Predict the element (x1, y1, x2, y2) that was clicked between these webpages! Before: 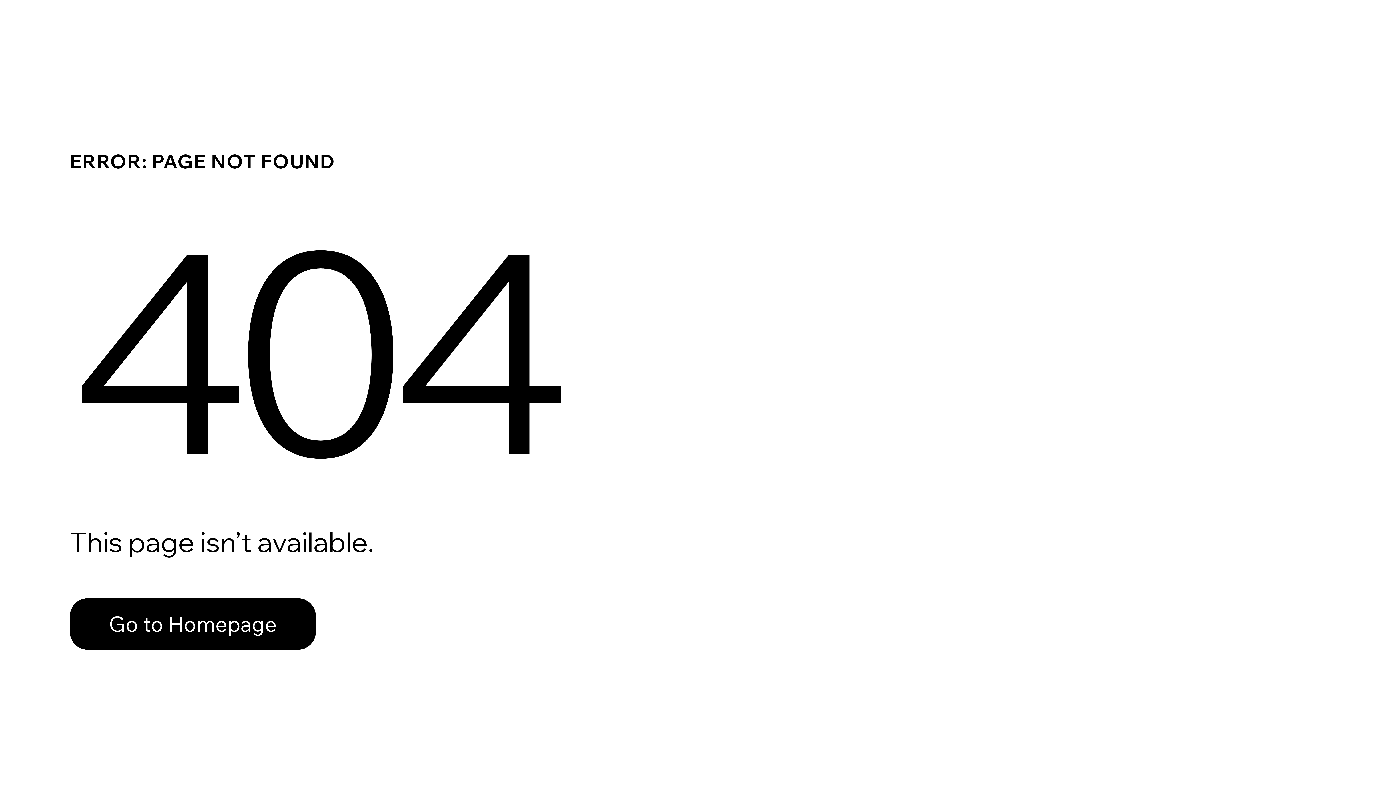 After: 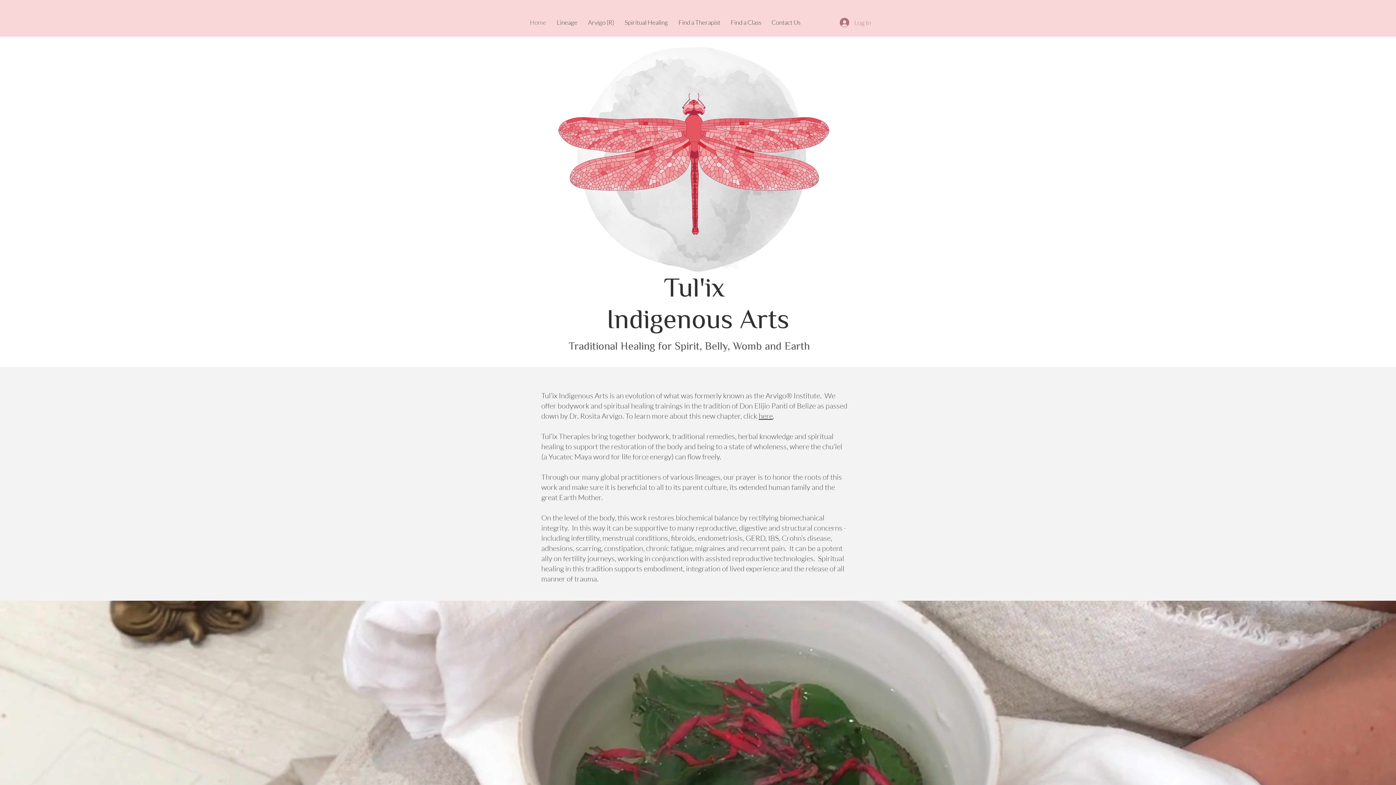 Action: label: Go to Homepage bbox: (69, 598, 316, 650)